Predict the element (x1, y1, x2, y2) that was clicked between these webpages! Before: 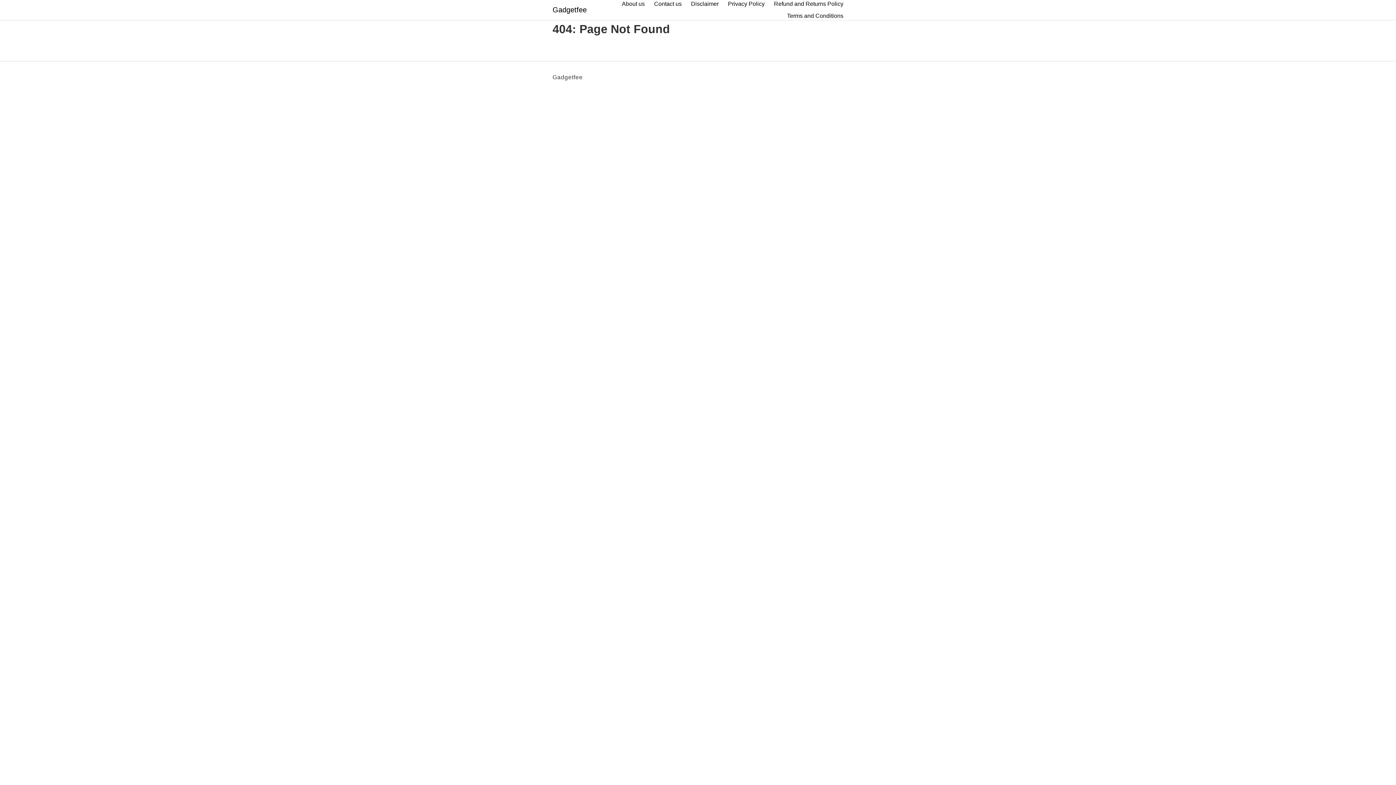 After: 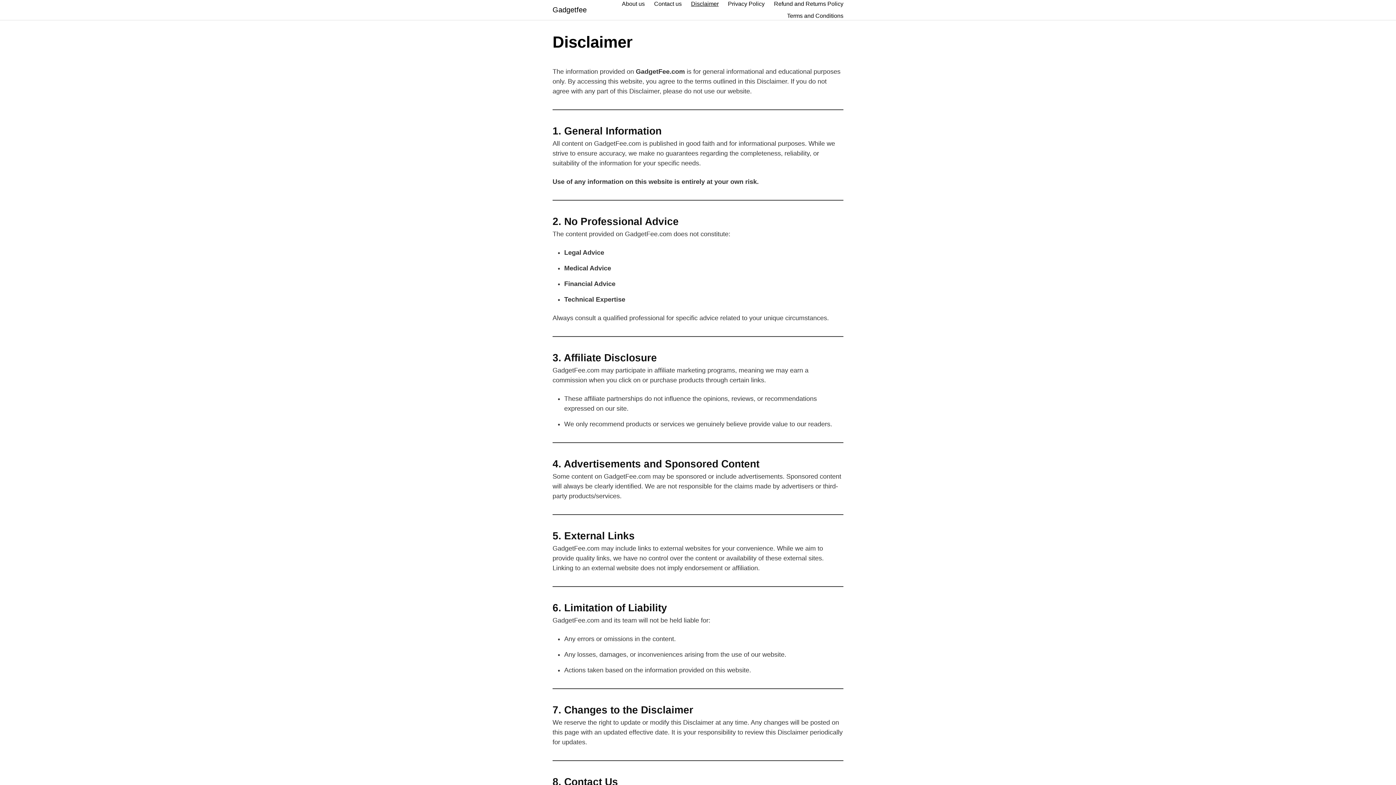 Action: bbox: (691, 0, 718, 7) label: Disclaimer